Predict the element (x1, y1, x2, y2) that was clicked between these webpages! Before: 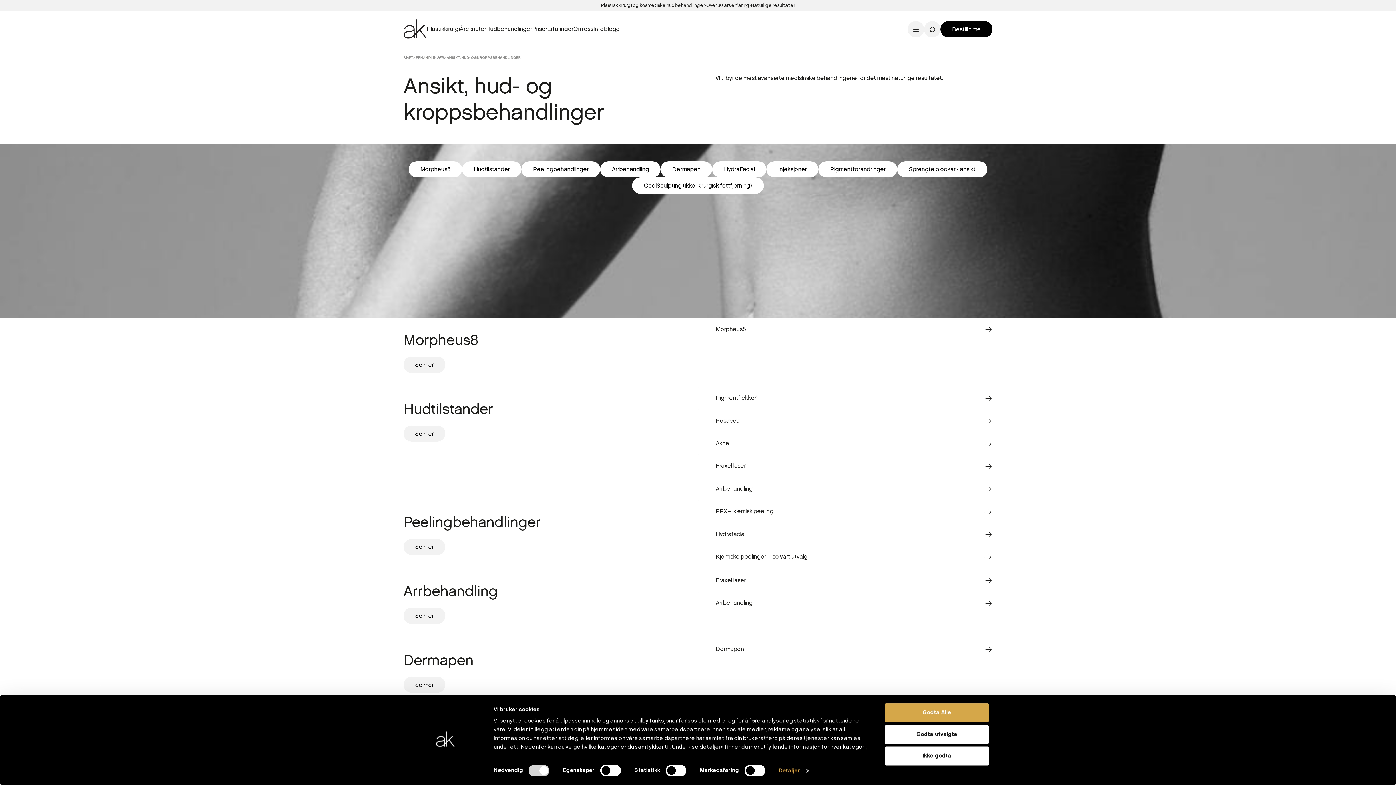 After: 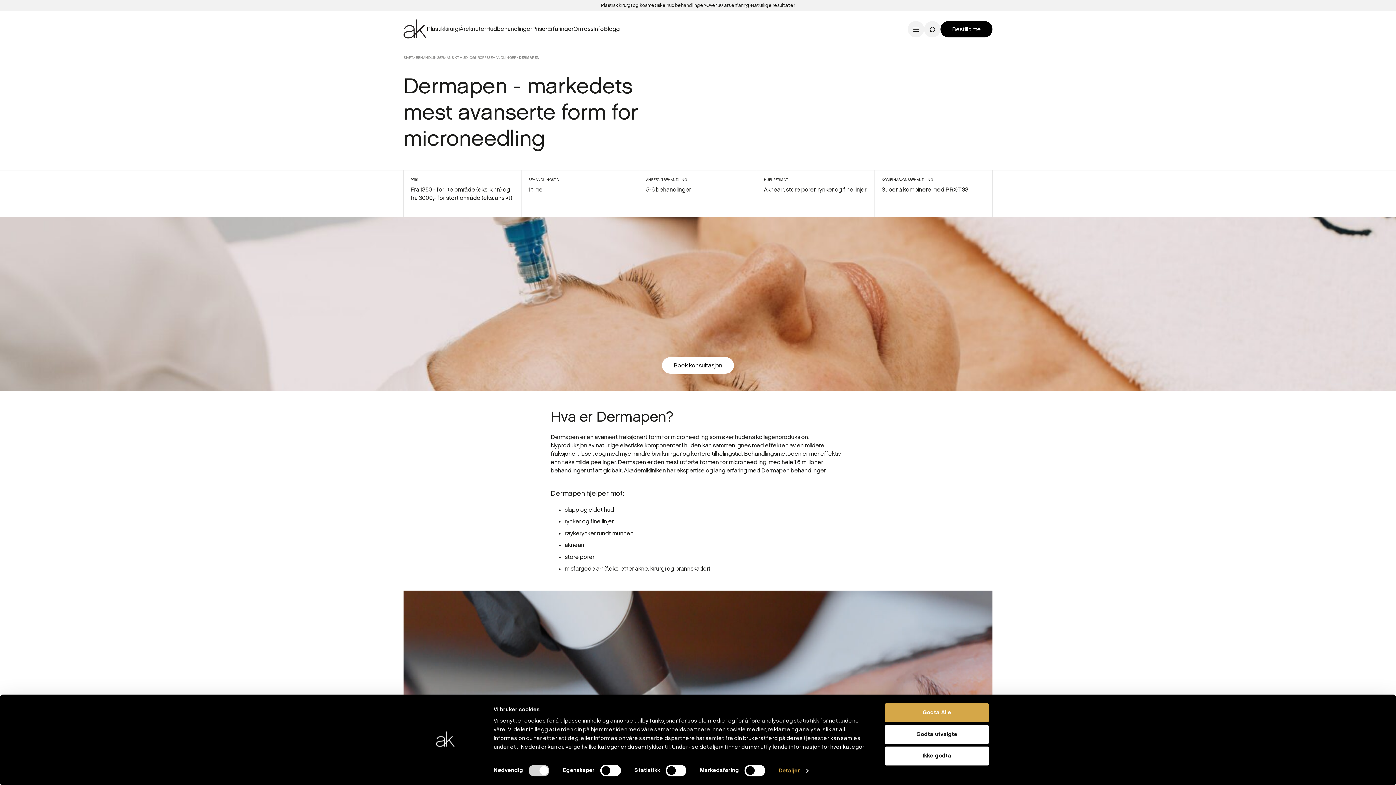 Action: bbox: (698, 638, 1396, 660) label: Dermapen